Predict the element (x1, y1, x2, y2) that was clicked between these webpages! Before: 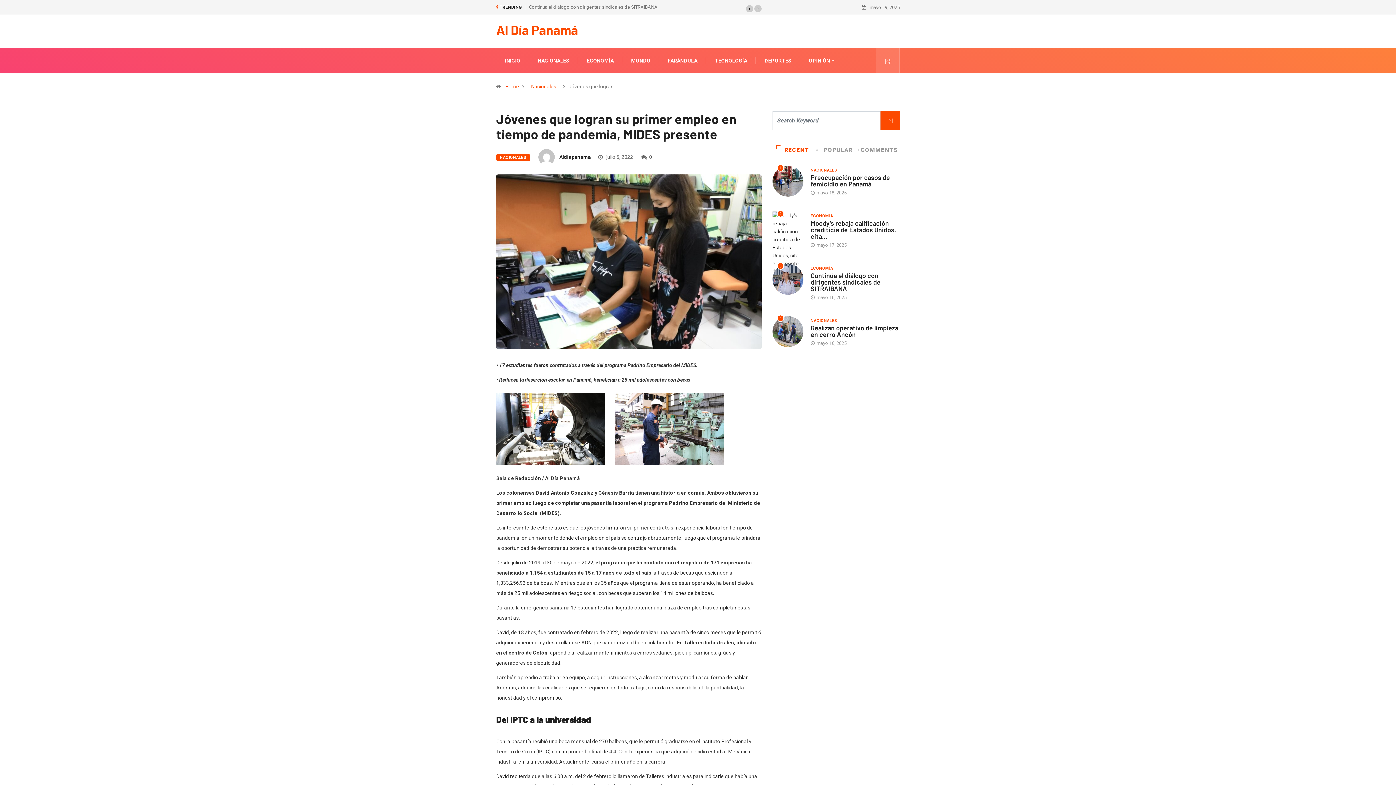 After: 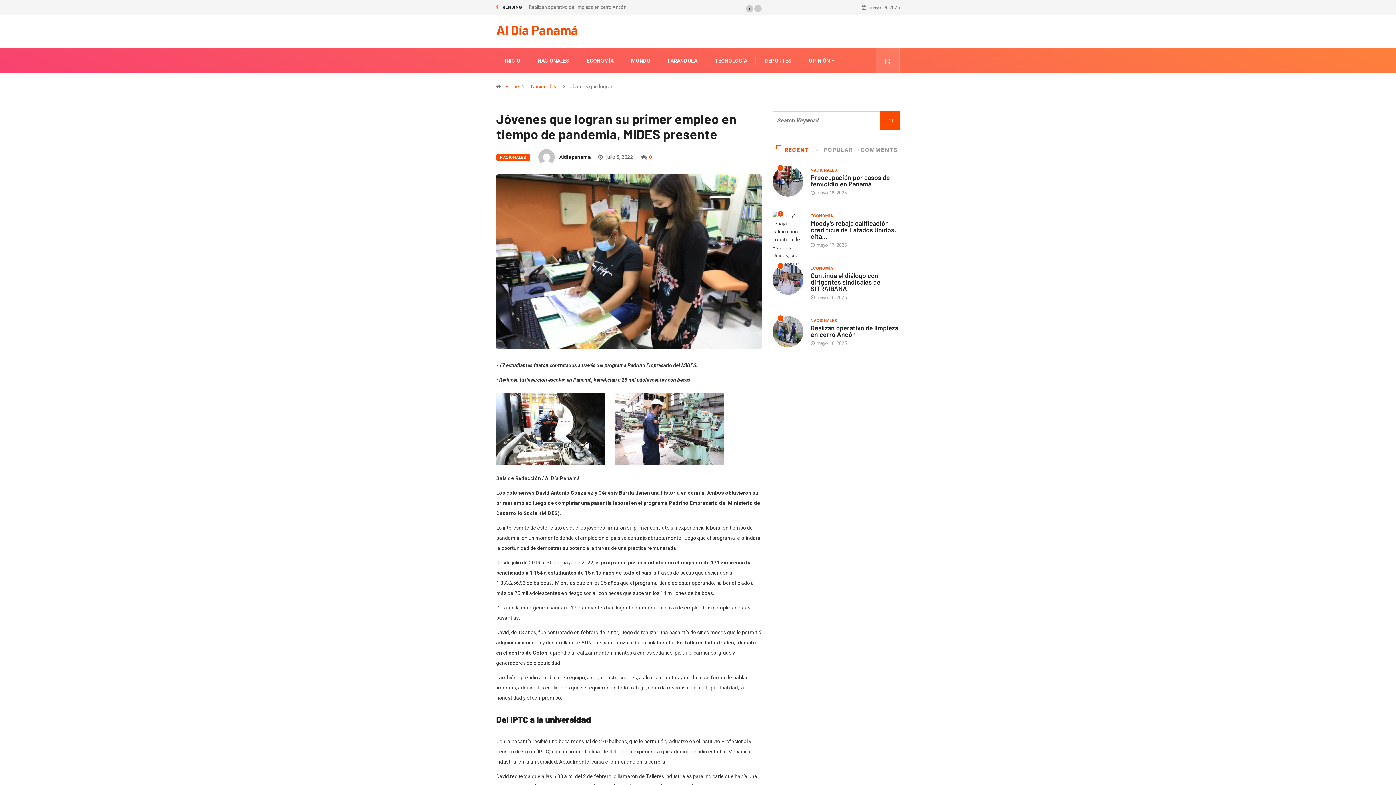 Action: bbox: (649, 154, 652, 159) label: 0